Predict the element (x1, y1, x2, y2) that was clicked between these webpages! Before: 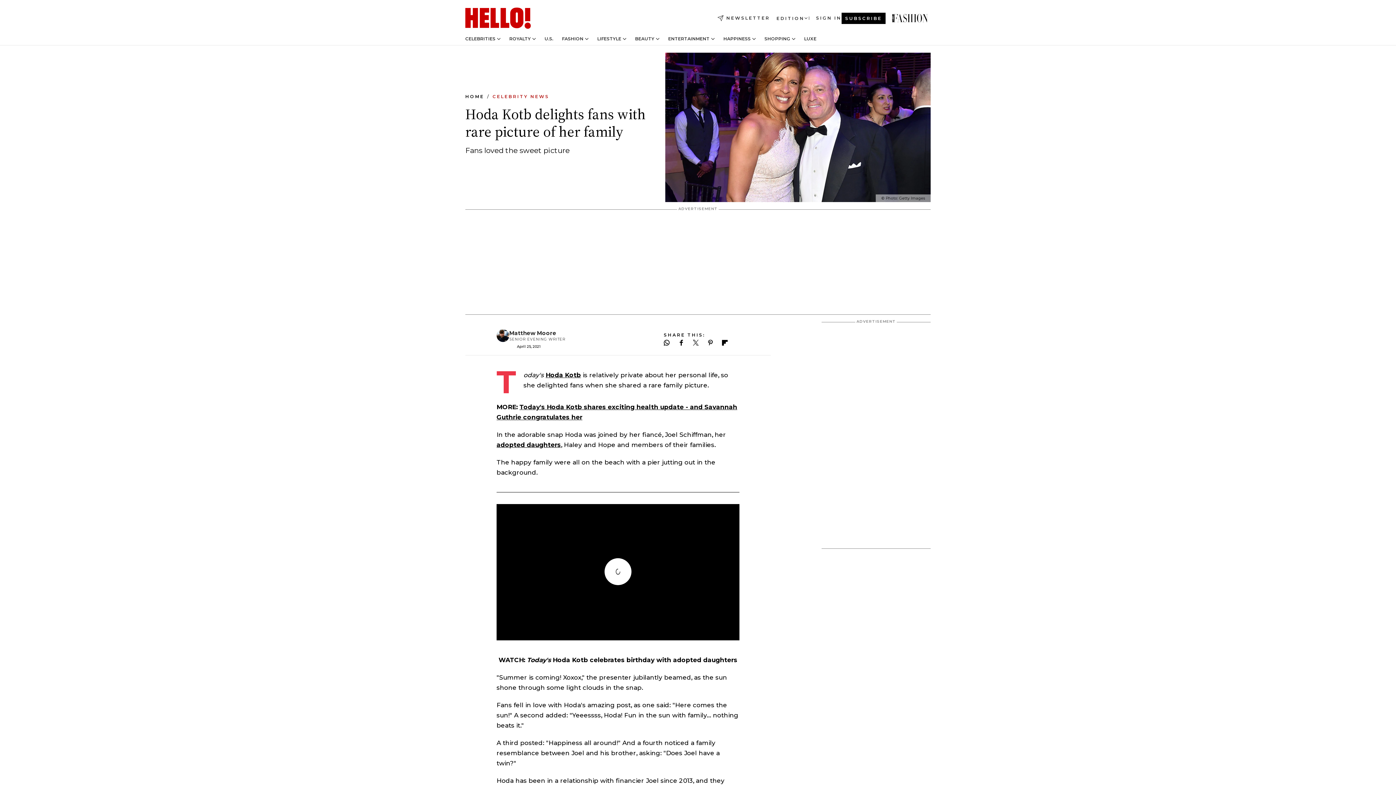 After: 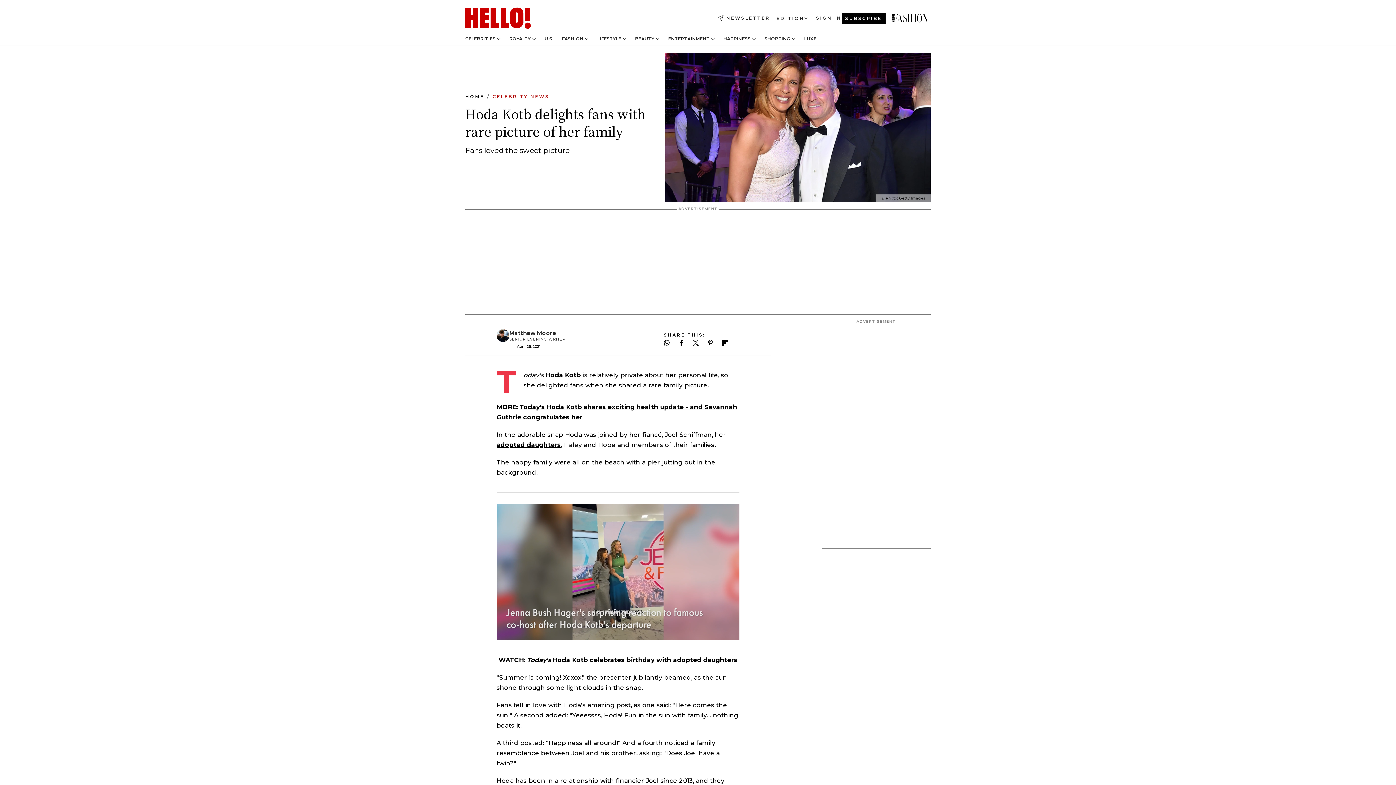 Action: label: Play bbox: (501, 619, 517, 635)